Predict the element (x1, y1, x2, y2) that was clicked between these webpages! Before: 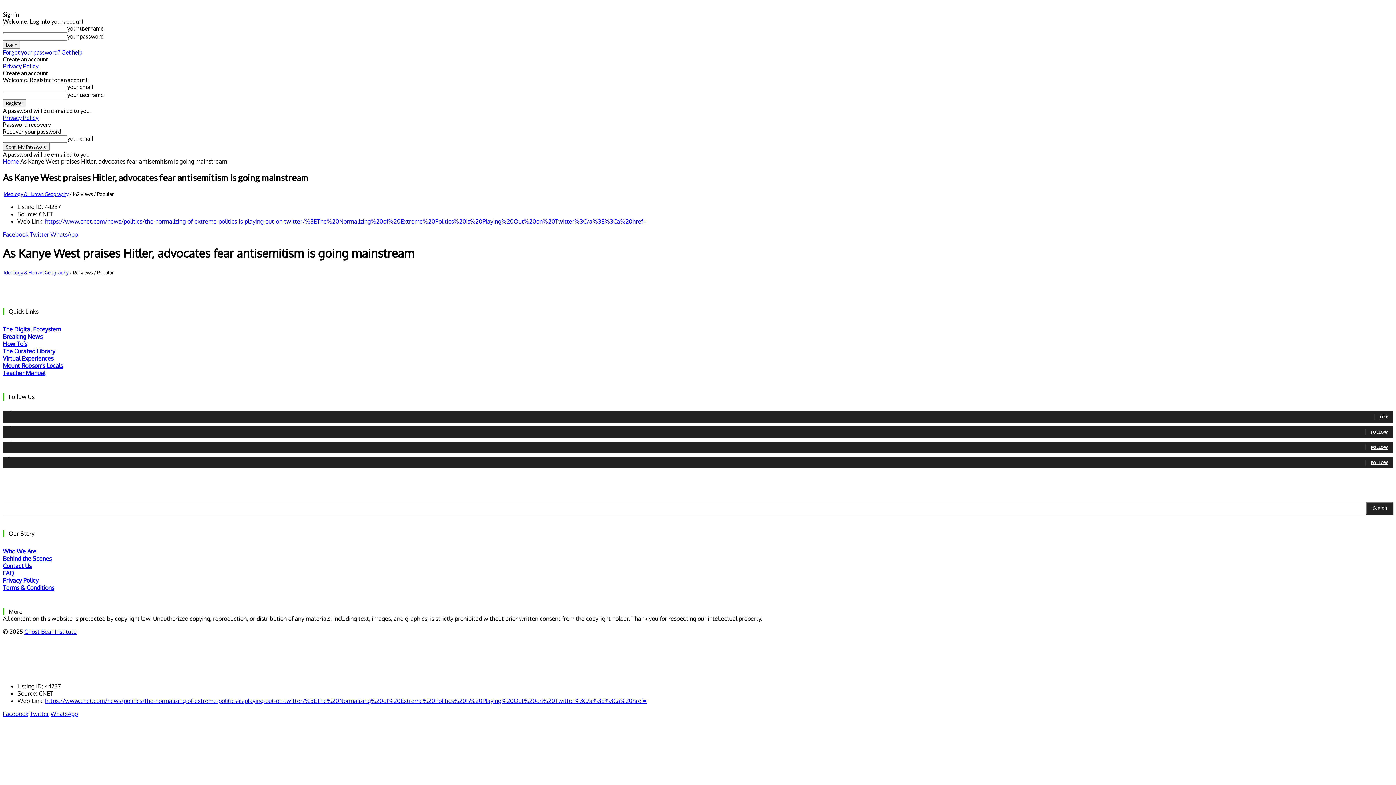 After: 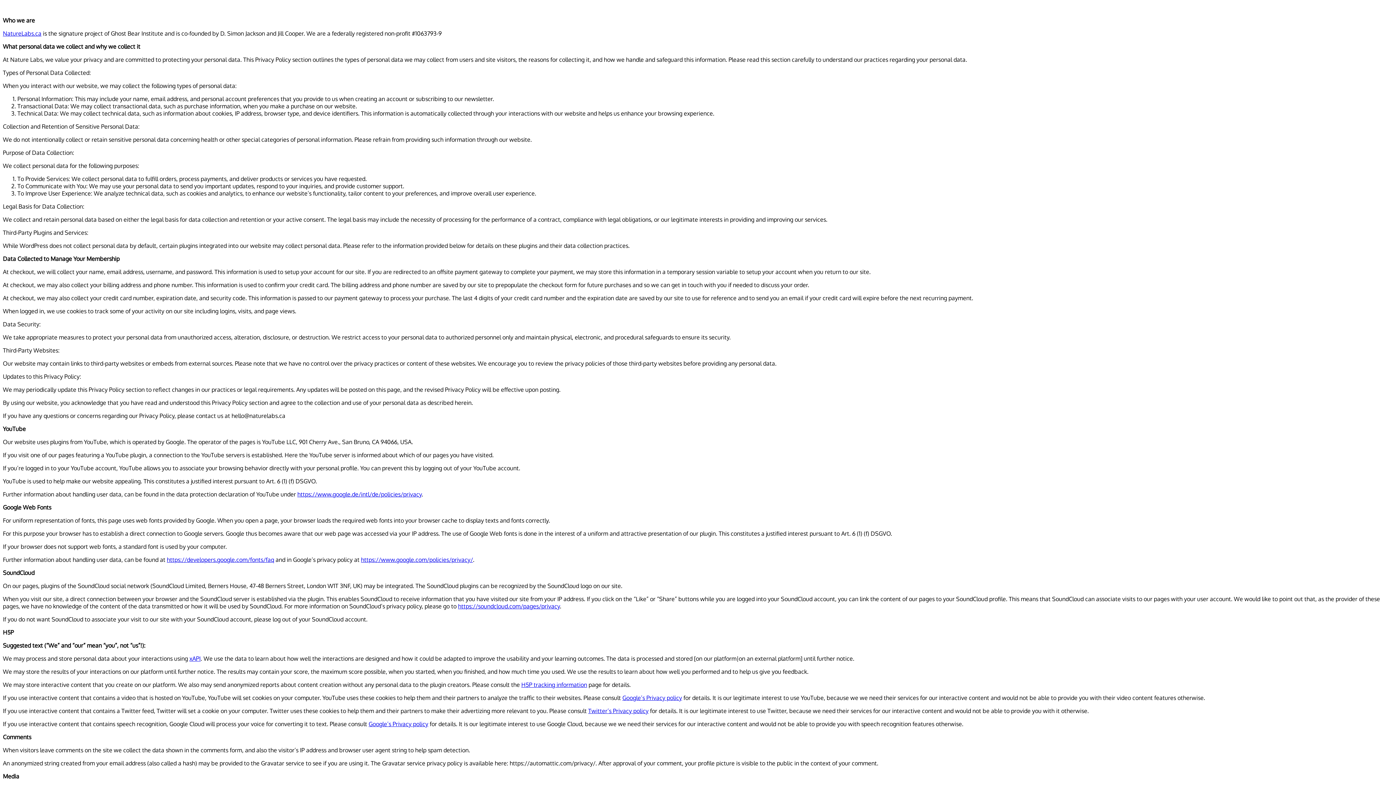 Action: bbox: (2, 114, 38, 121) label: Privacy Policy